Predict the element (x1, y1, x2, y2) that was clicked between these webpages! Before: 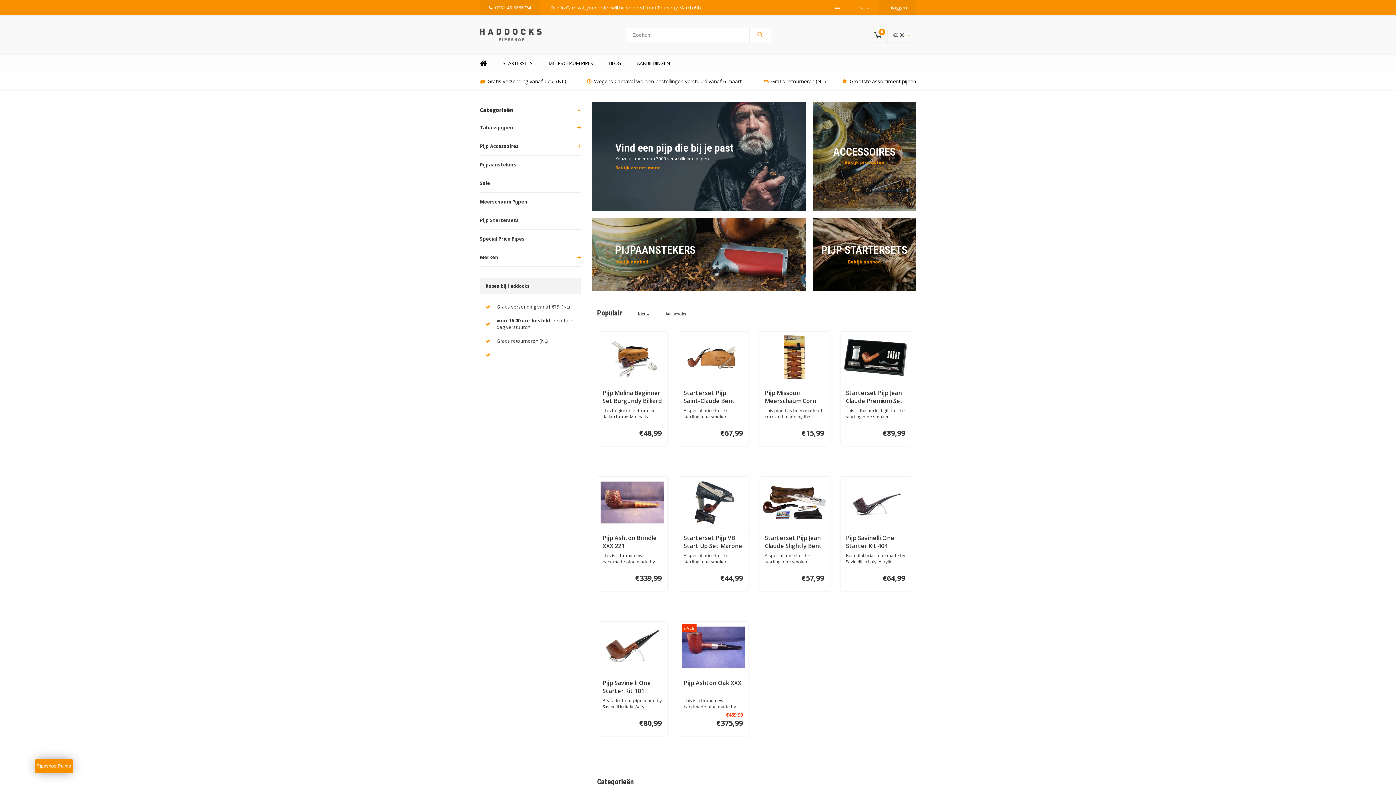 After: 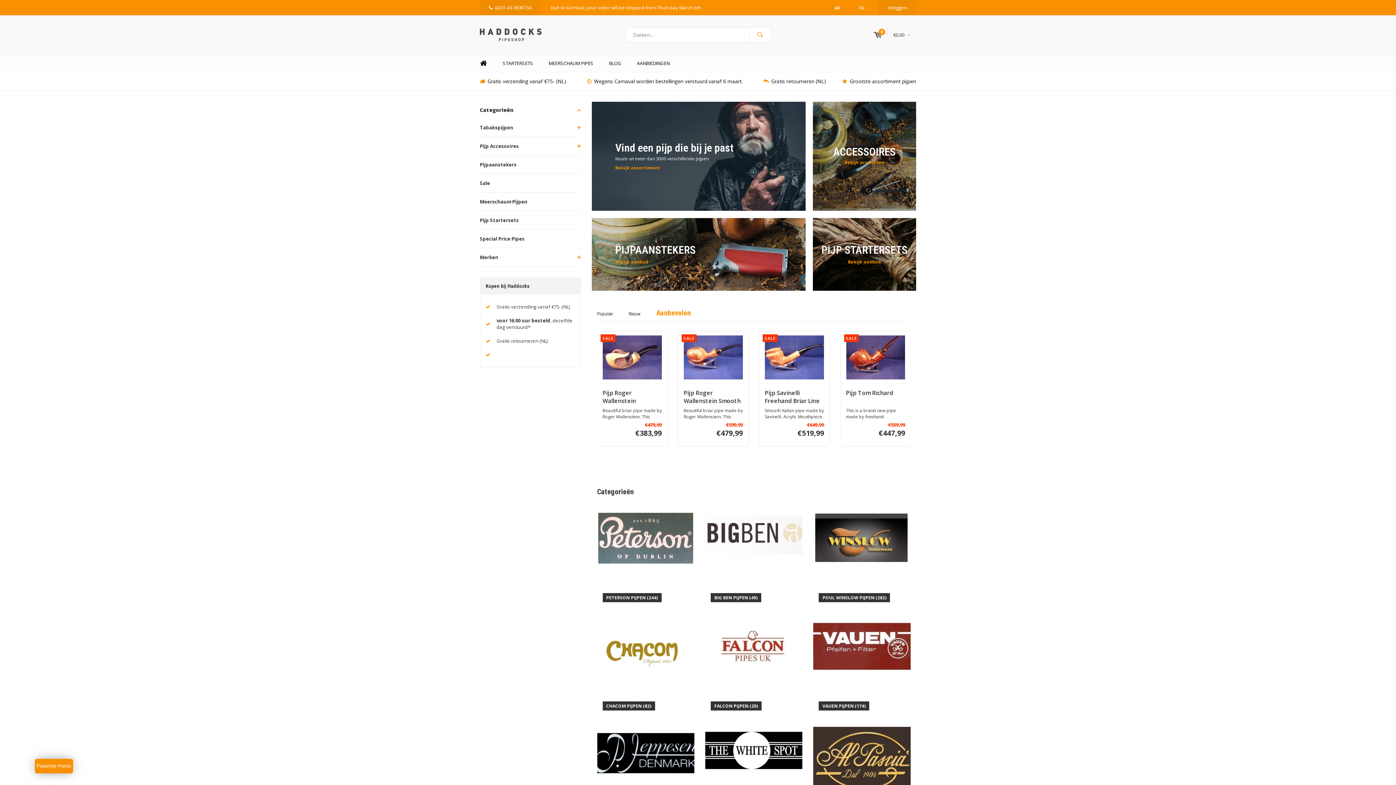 Action: bbox: (658, 307, 694, 320) label: Aanbevolen